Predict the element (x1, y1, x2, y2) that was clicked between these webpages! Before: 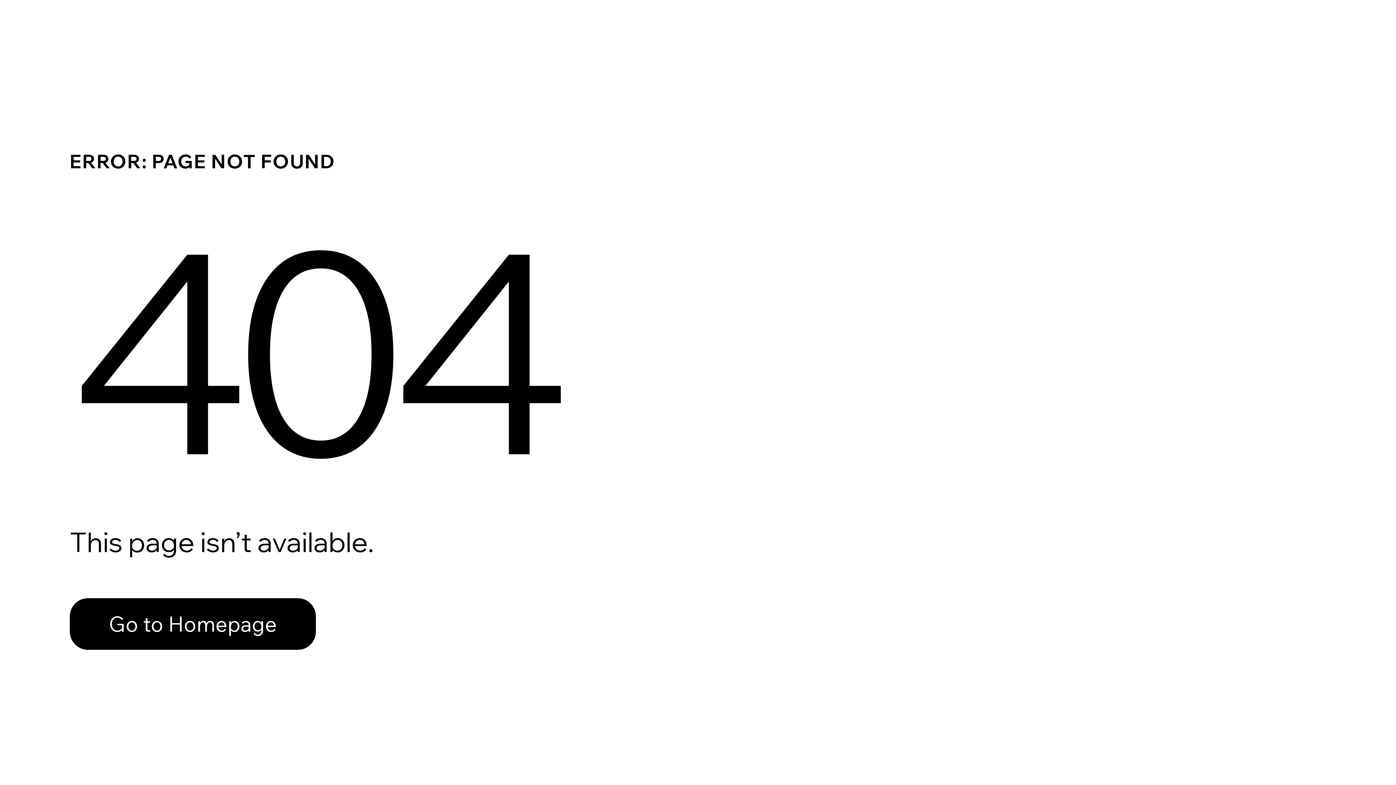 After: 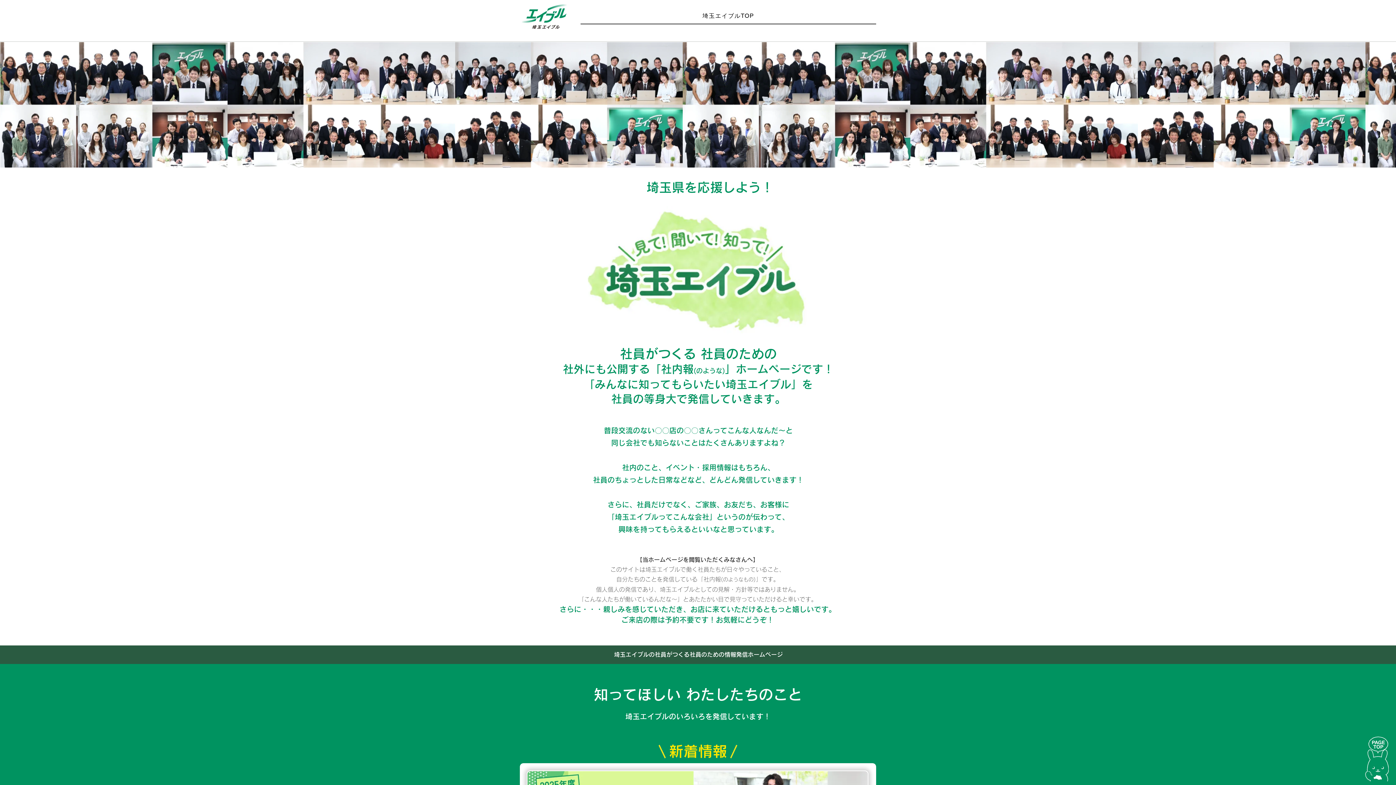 Action: label: Go to Homepage bbox: (69, 582, 768, 659)